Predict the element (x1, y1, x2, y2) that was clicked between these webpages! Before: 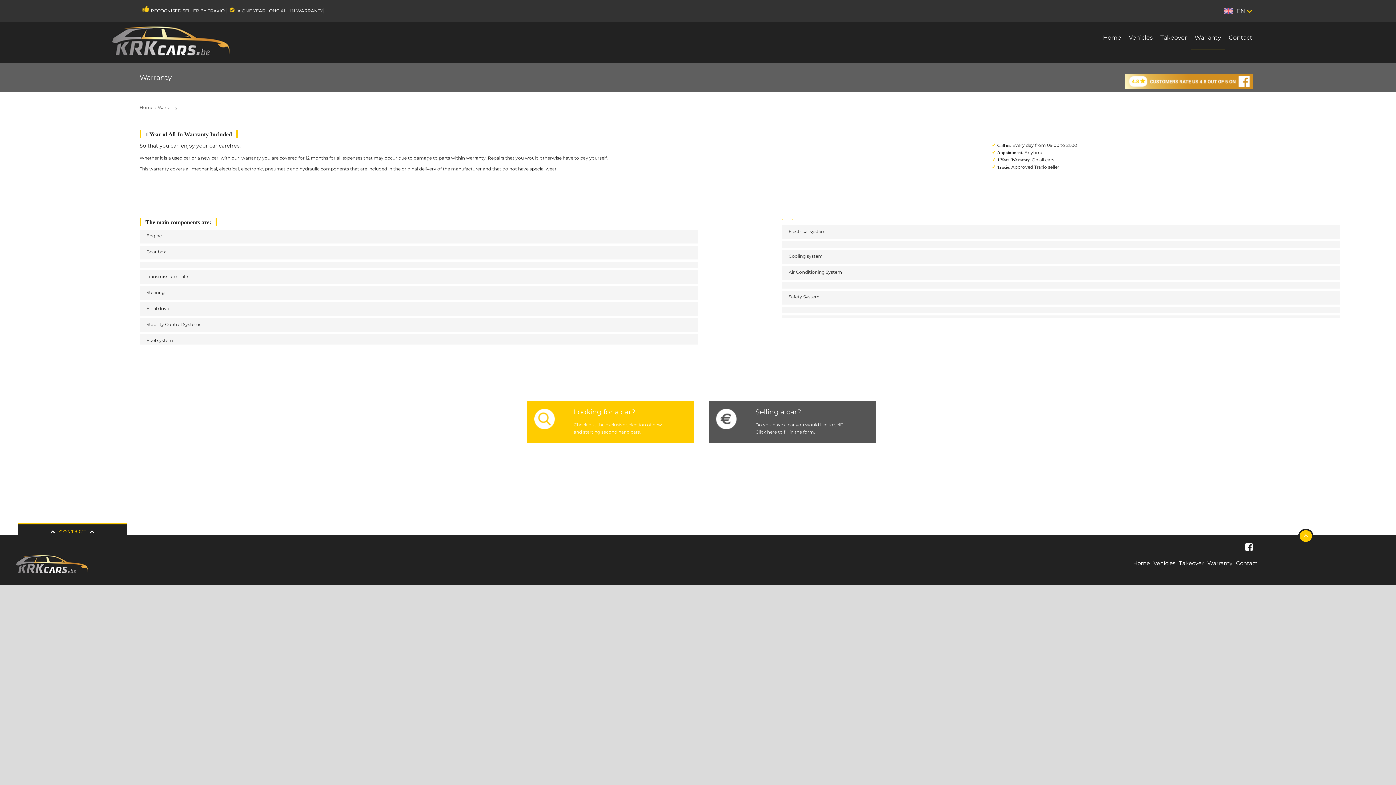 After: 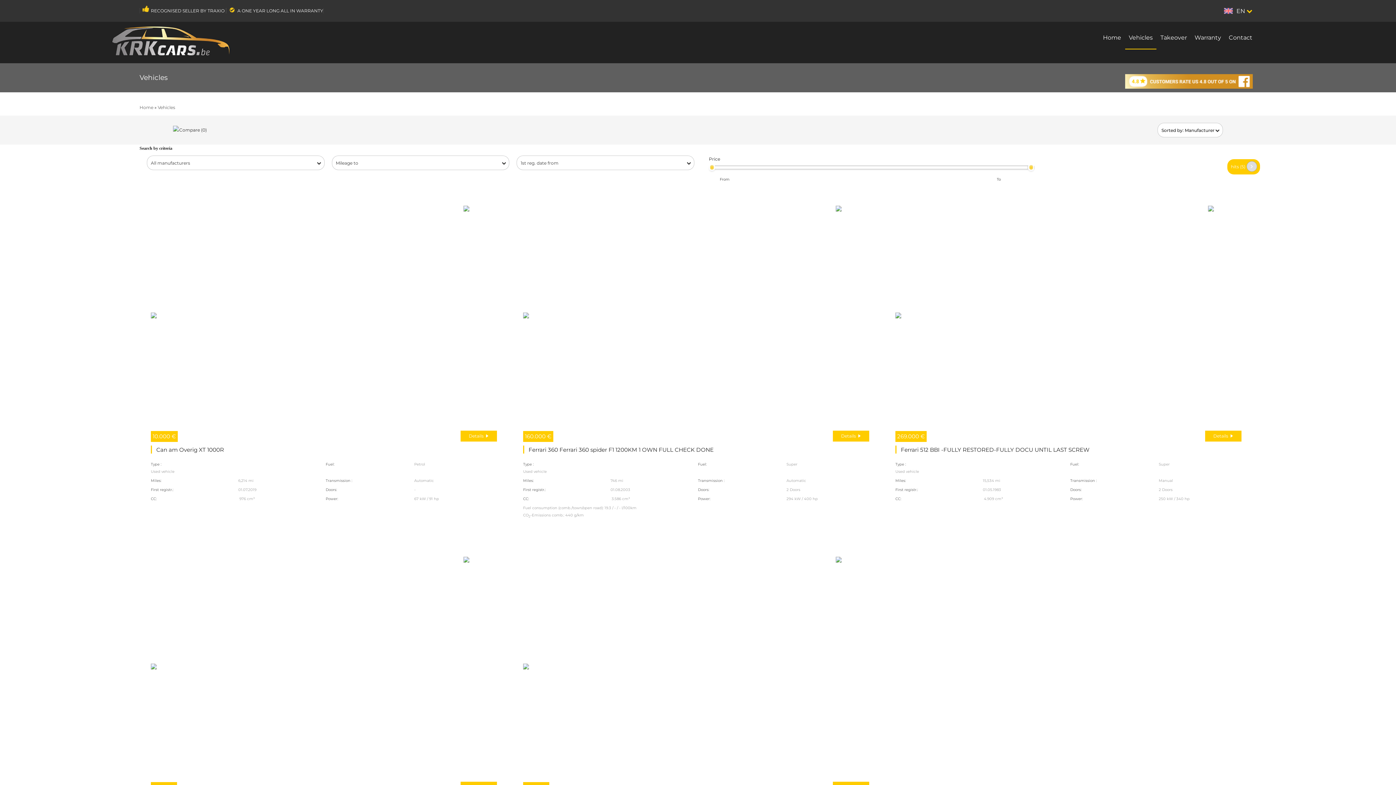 Action: bbox: (1125, 26, 1156, 48) label: Vehicles